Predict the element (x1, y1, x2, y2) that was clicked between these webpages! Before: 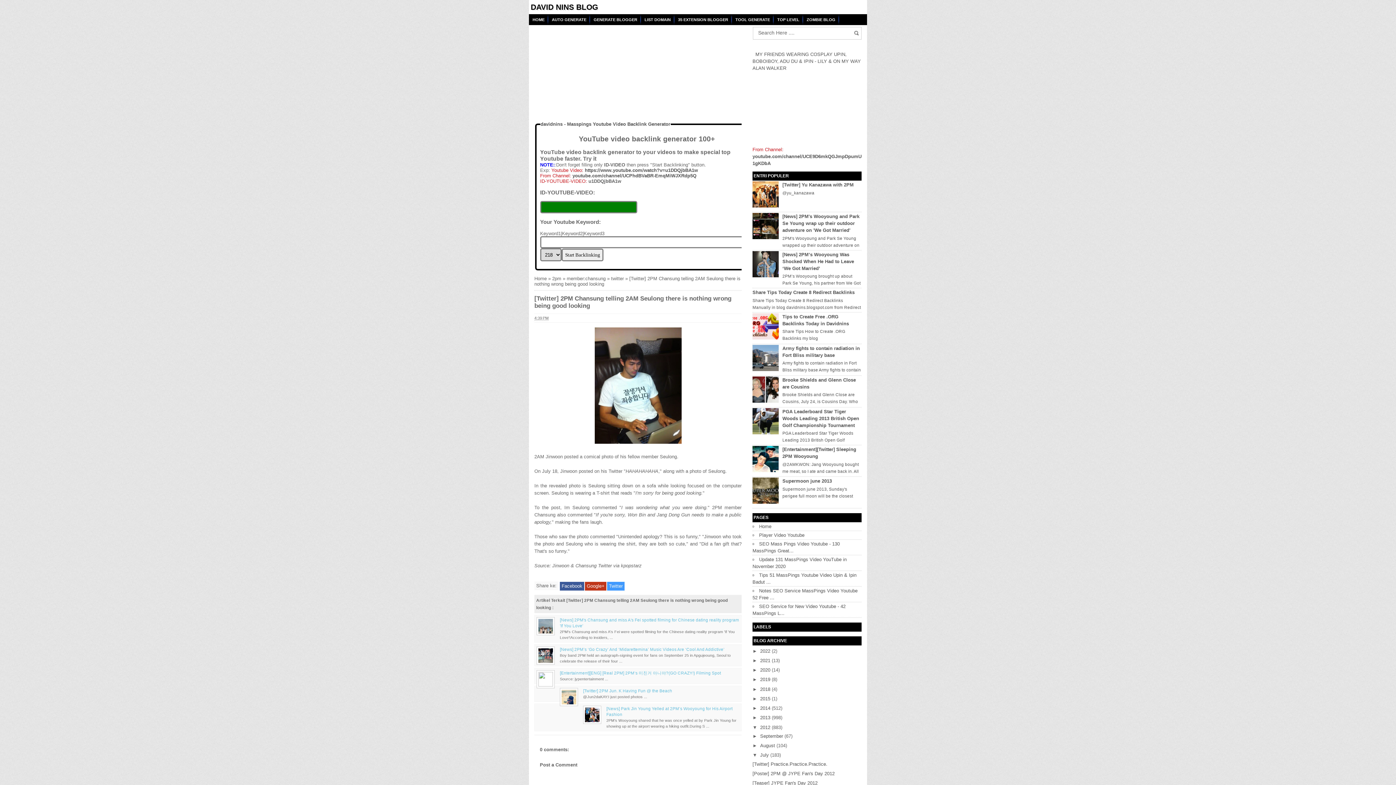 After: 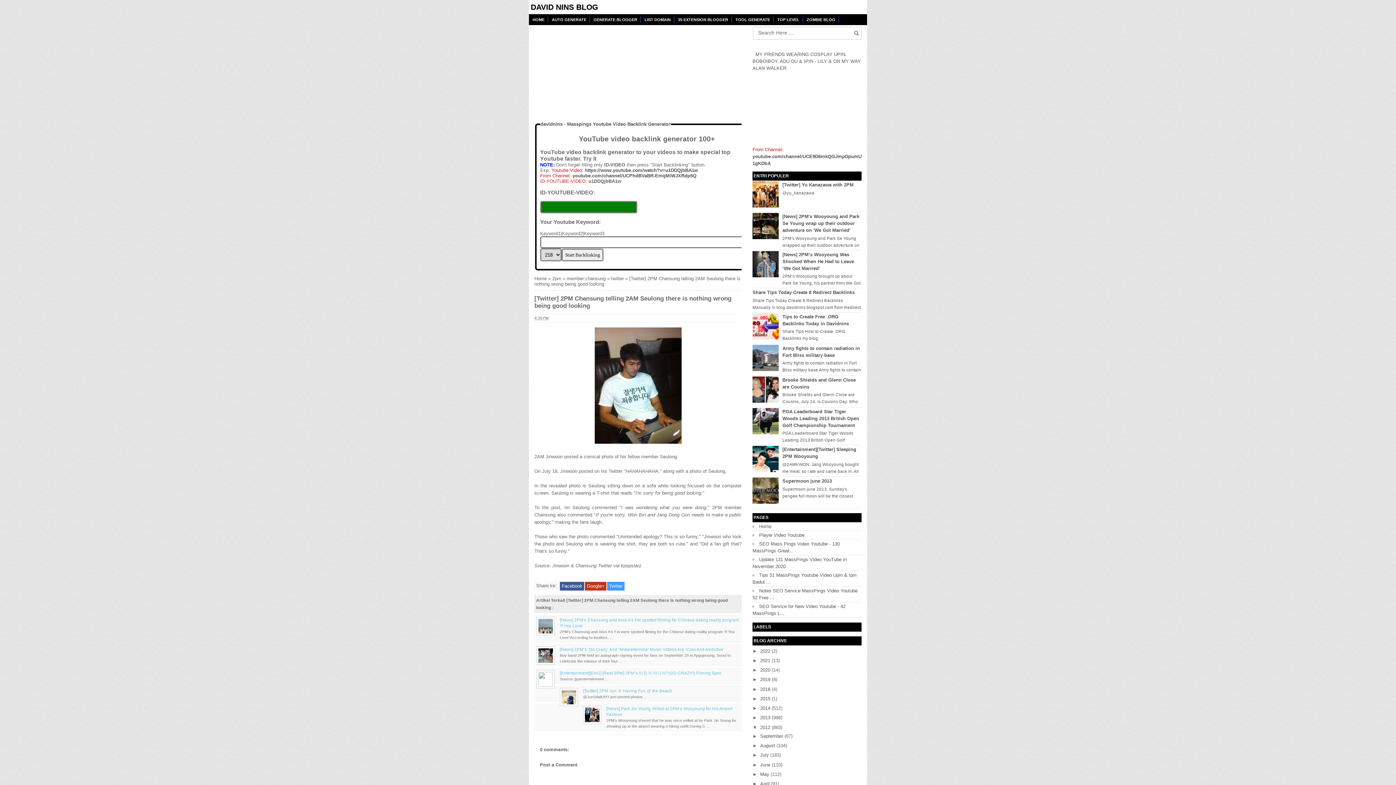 Action: bbox: (752, 752, 760, 758) label: ▼  